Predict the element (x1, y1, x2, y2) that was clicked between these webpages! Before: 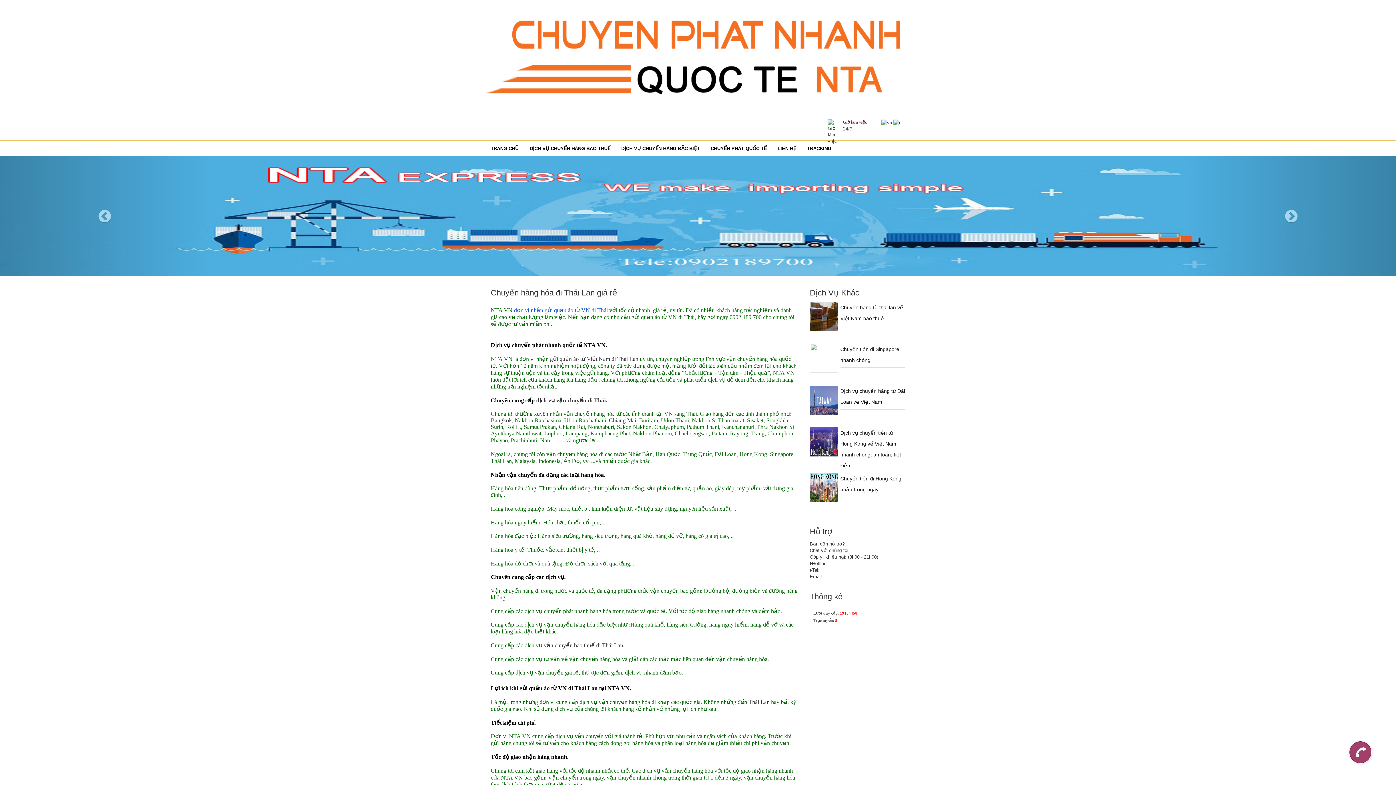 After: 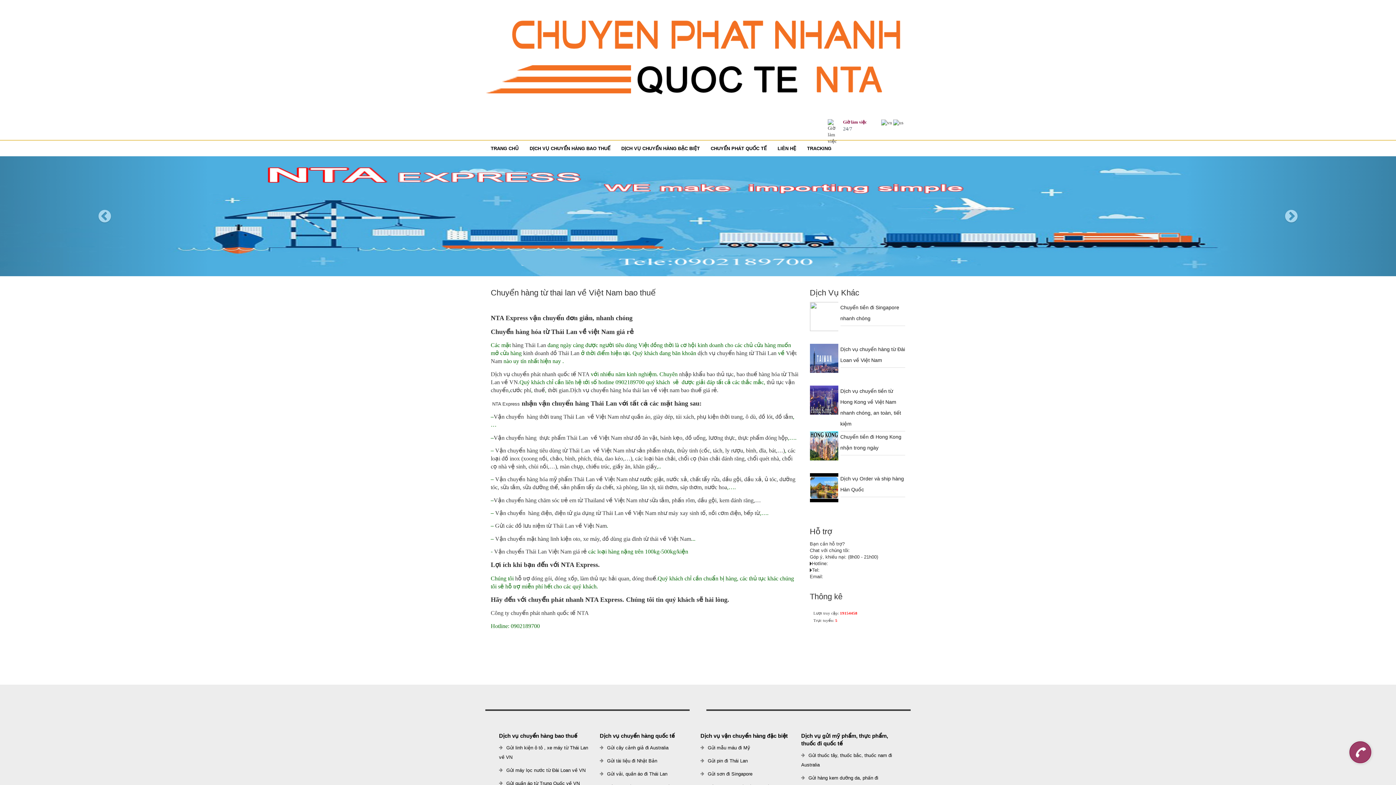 Action: bbox: (810, 313, 838, 319)